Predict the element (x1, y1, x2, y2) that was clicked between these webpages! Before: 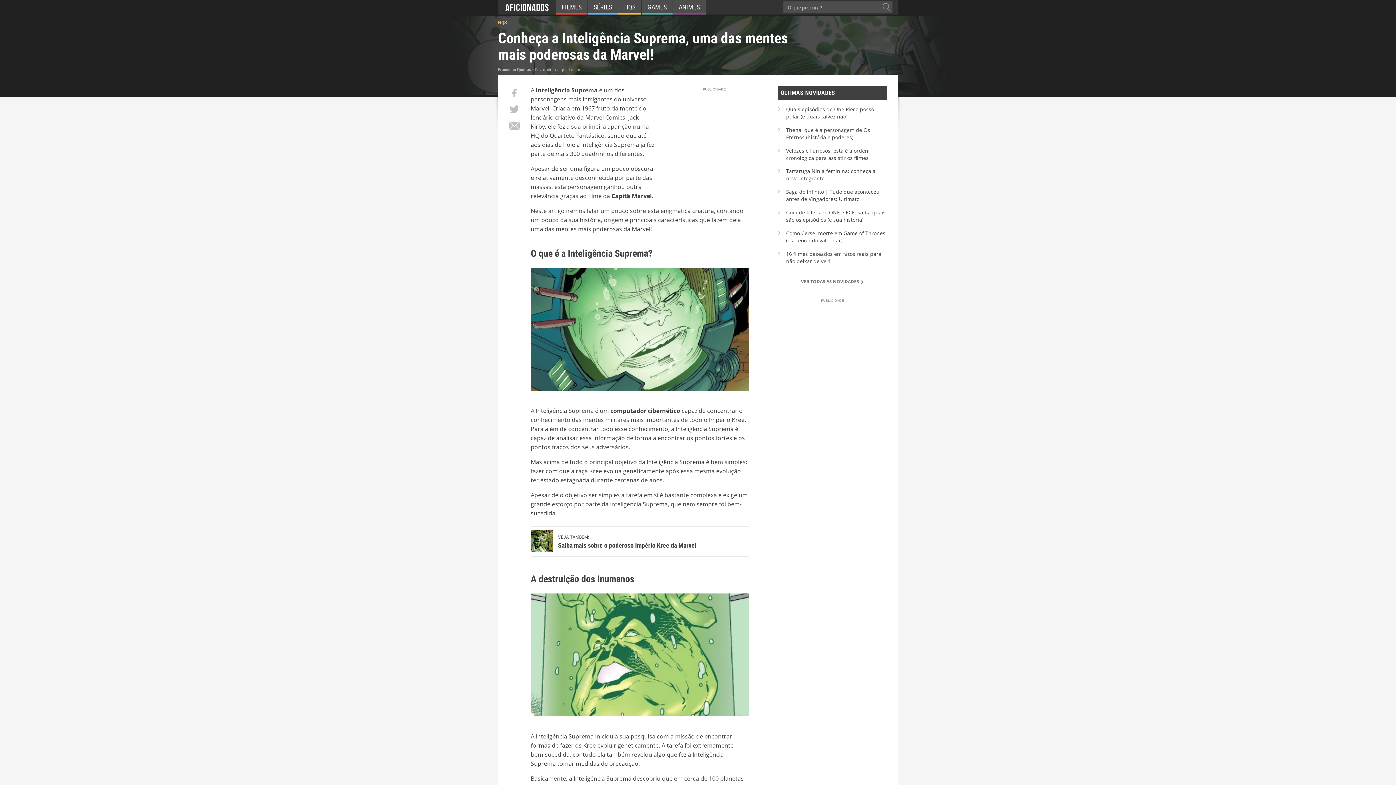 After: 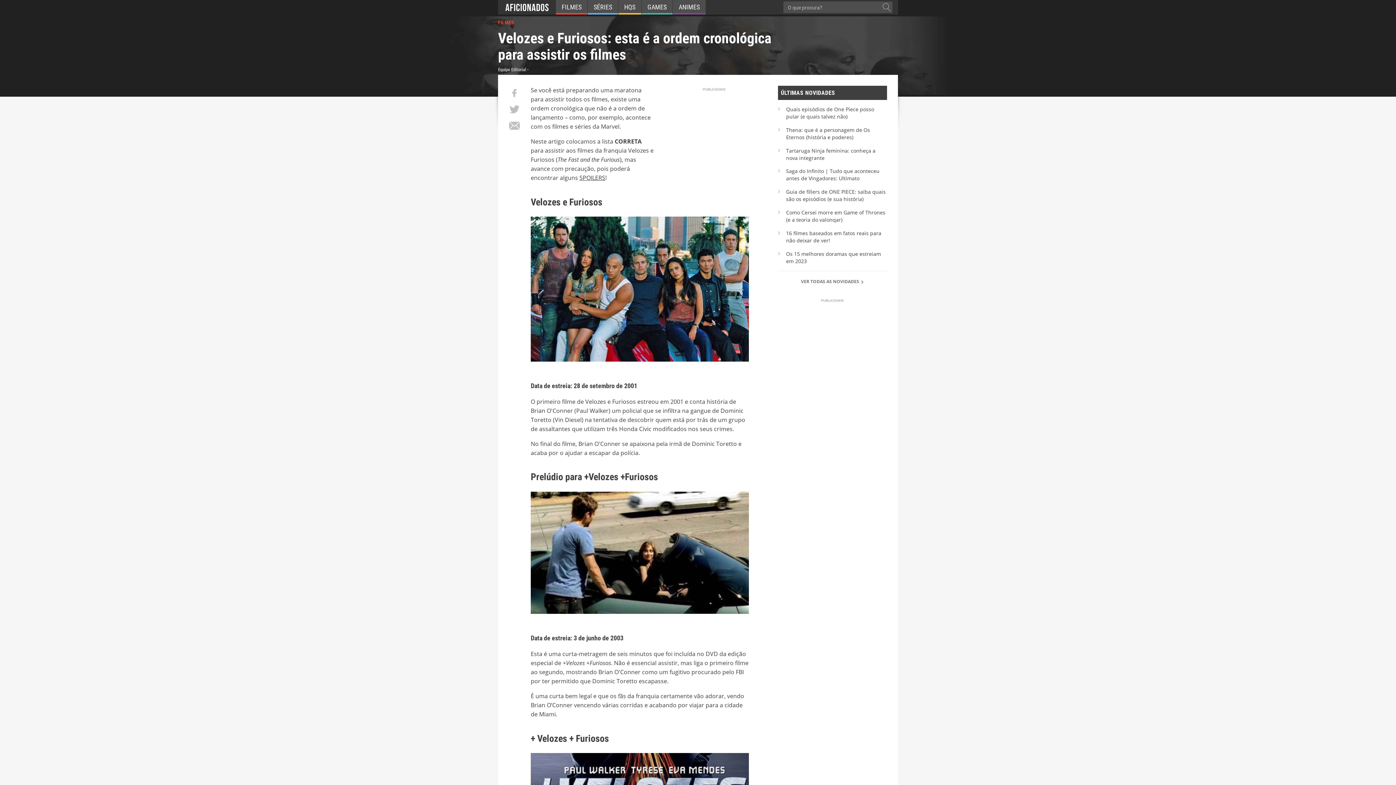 Action: bbox: (786, 147, 887, 161) label: Velozes e Furiosos: esta é a ordem cronológica para assistir os filmes